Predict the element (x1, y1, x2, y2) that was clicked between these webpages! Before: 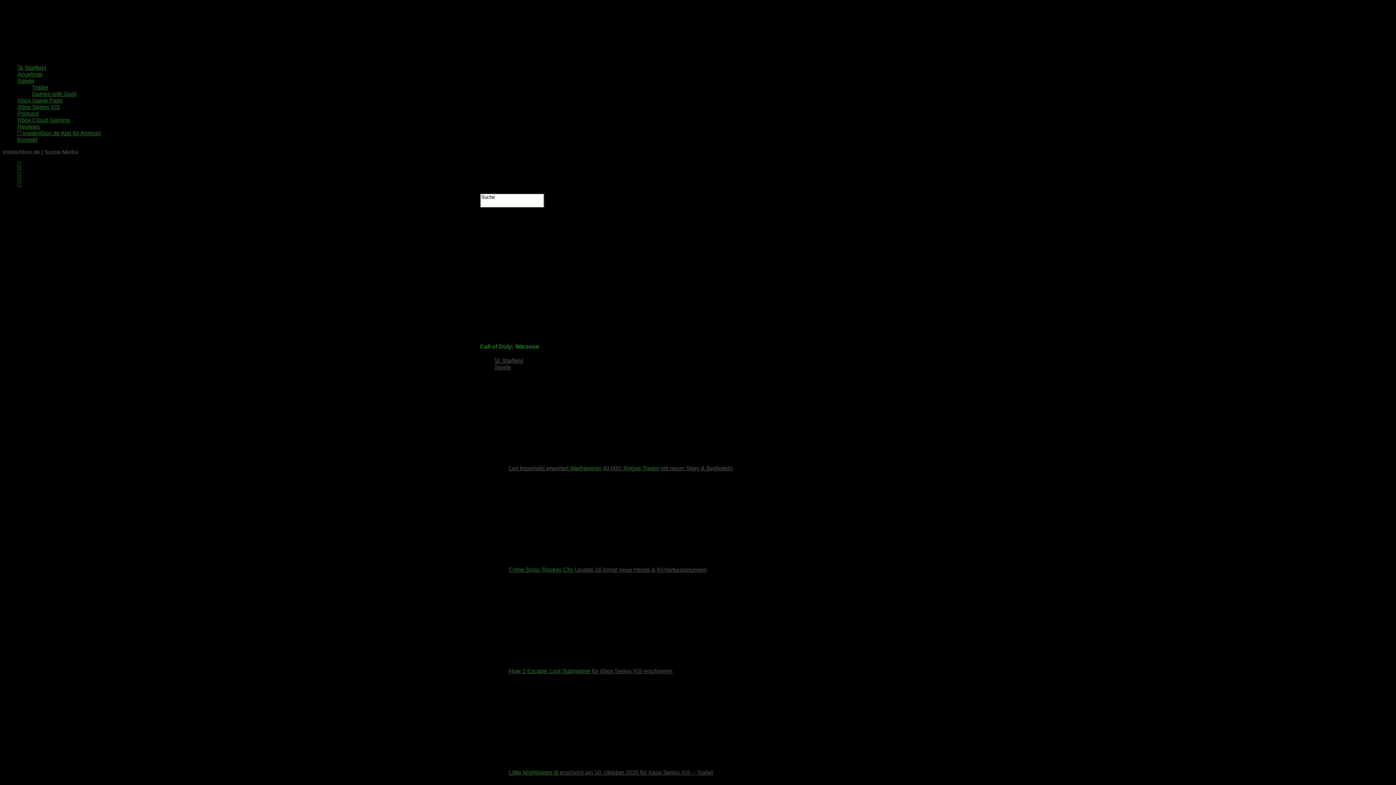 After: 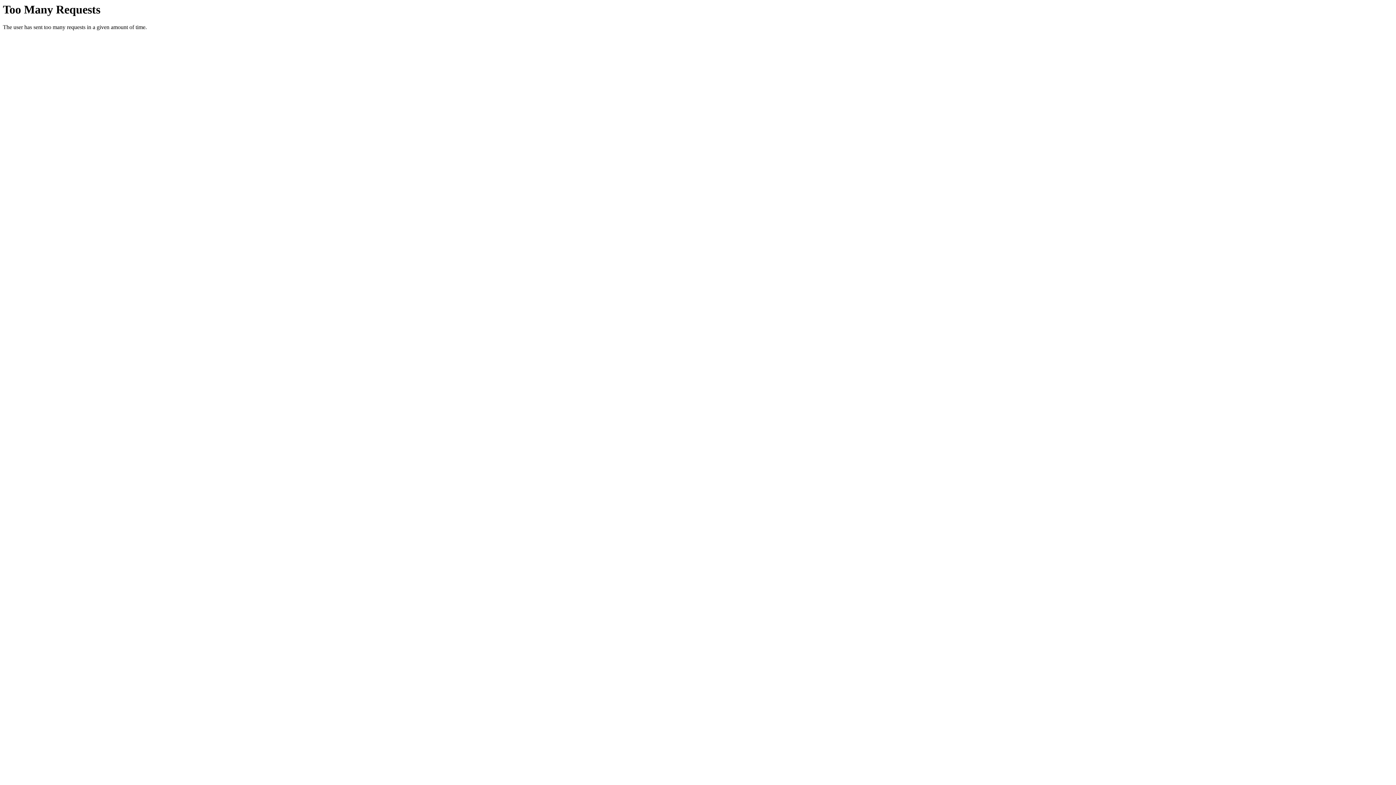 Action: label: Xbox Game Pass bbox: (17, 97, 62, 103)